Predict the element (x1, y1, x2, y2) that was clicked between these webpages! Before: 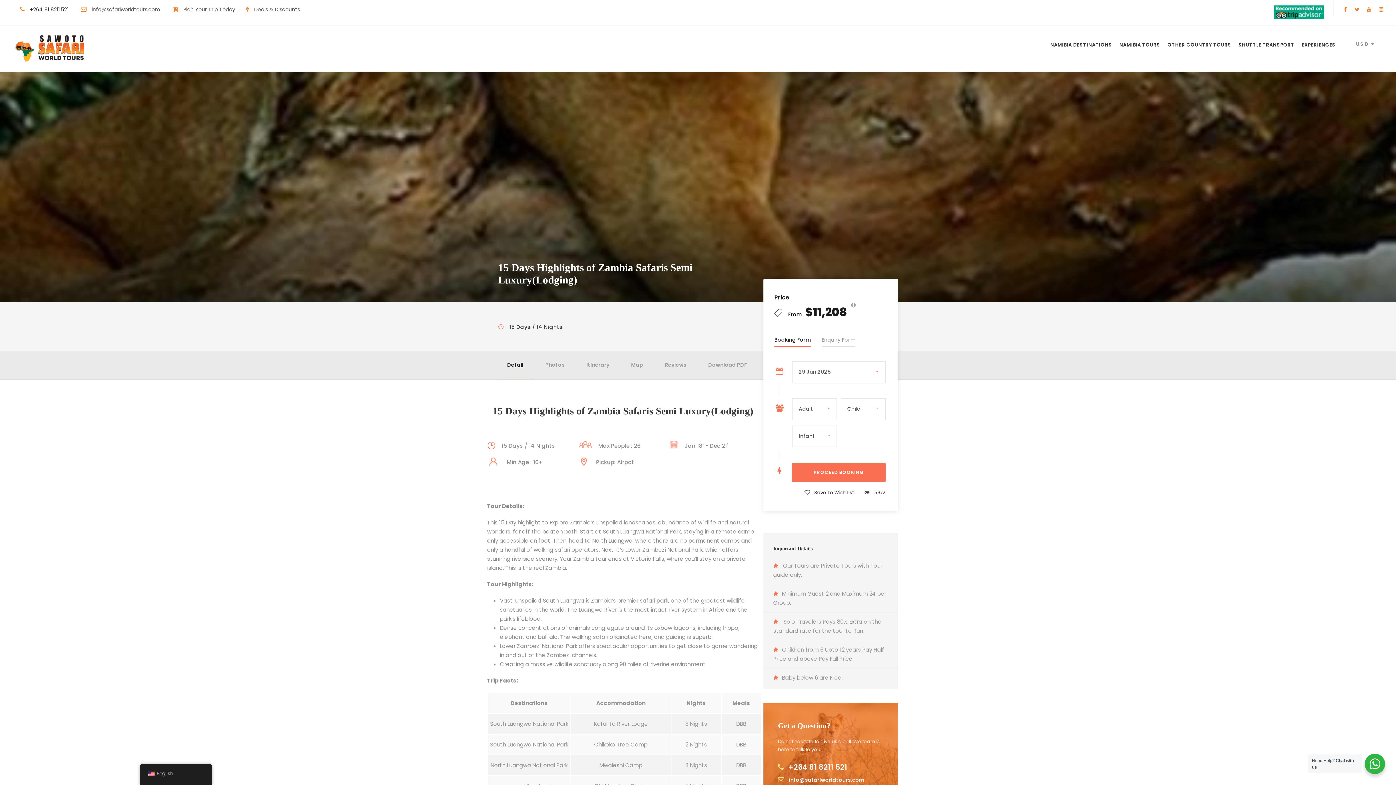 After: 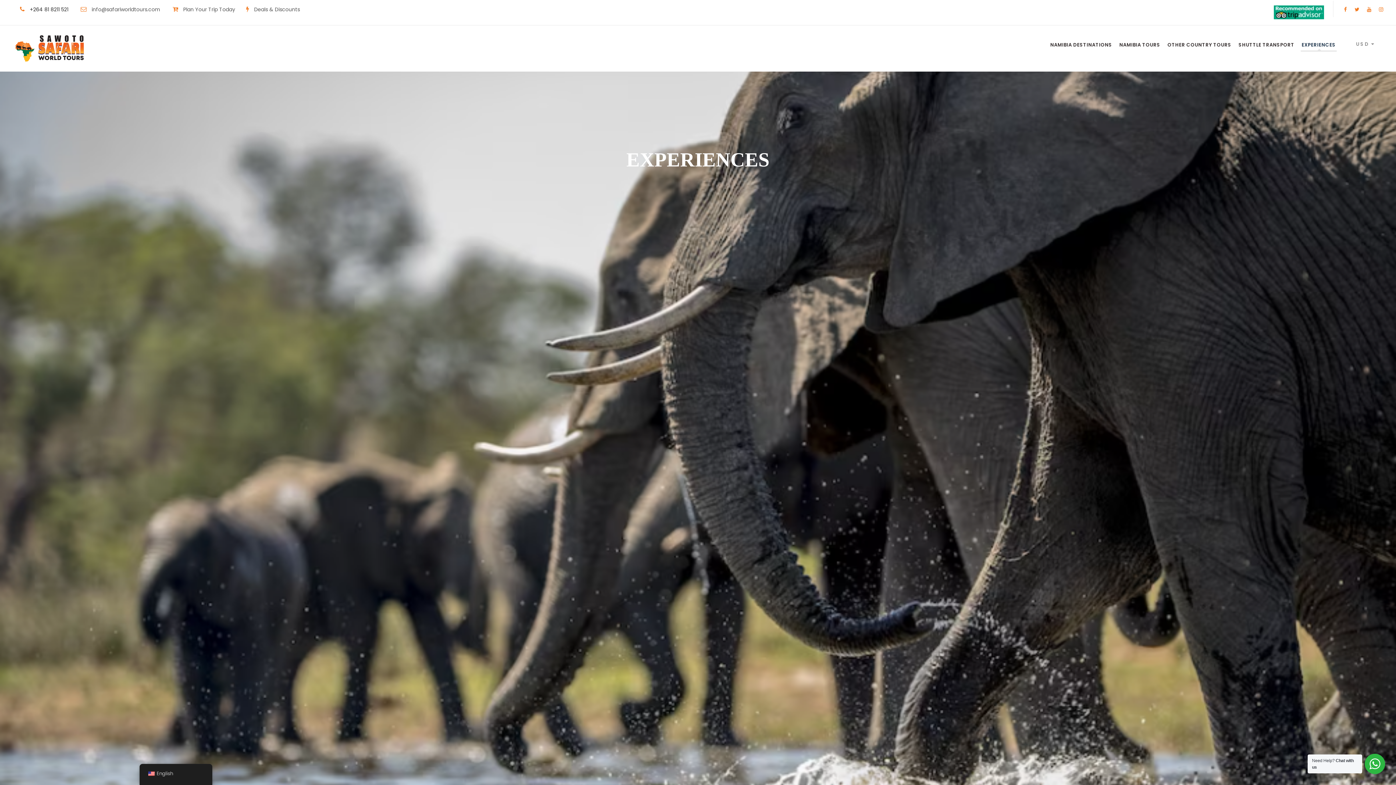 Action: bbox: (1302, 41, 1336, 51) label: EXPERIENCES